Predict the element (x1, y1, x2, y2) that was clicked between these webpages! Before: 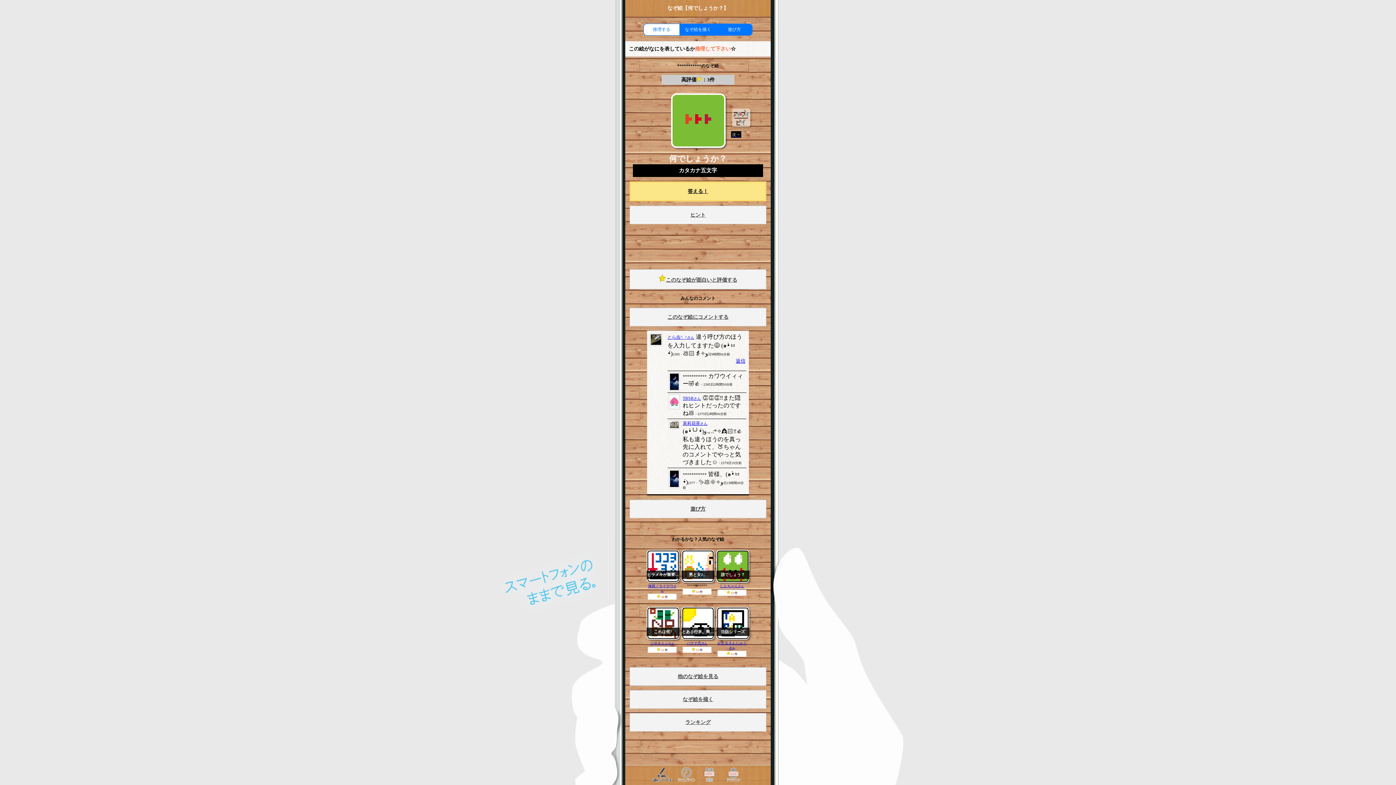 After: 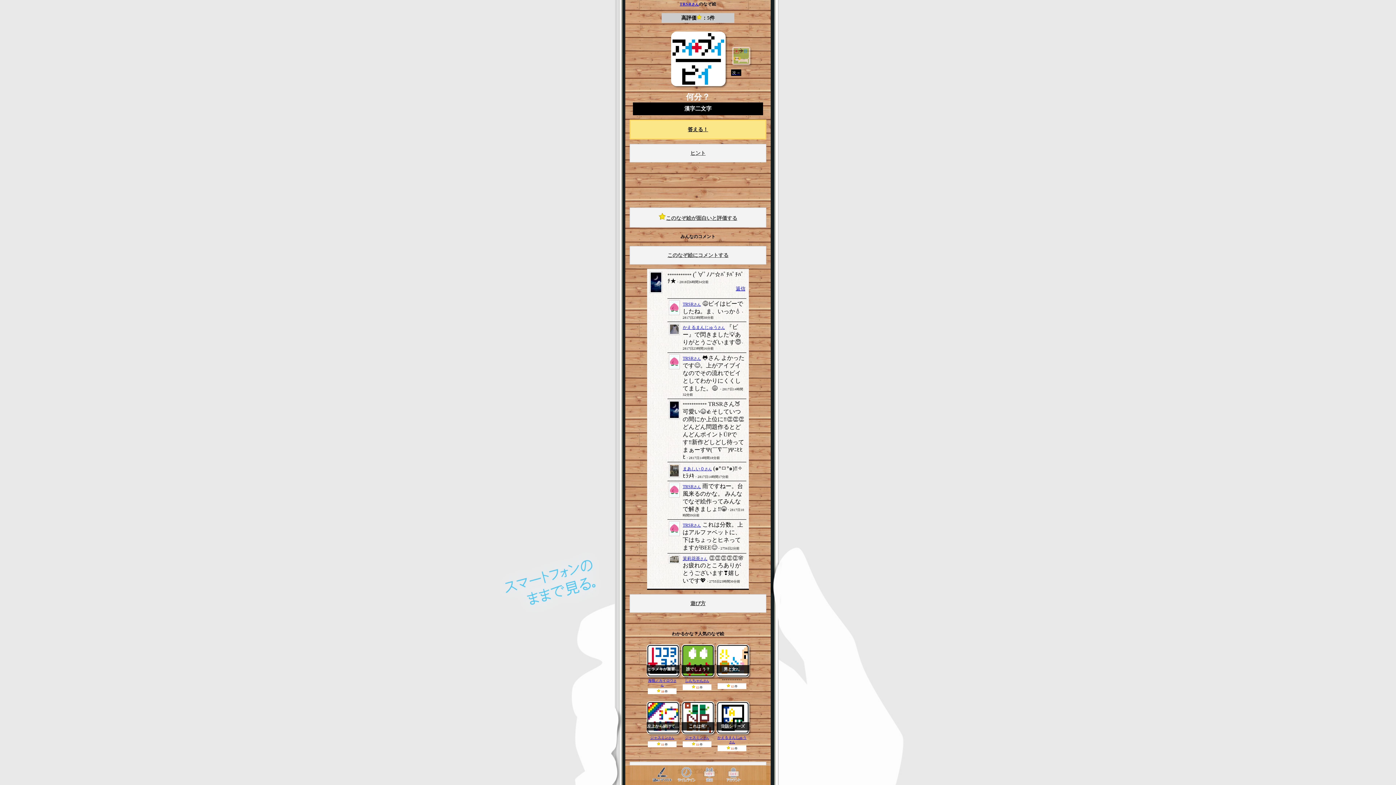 Action: label: 次→ bbox: (731, 108, 751, 137)